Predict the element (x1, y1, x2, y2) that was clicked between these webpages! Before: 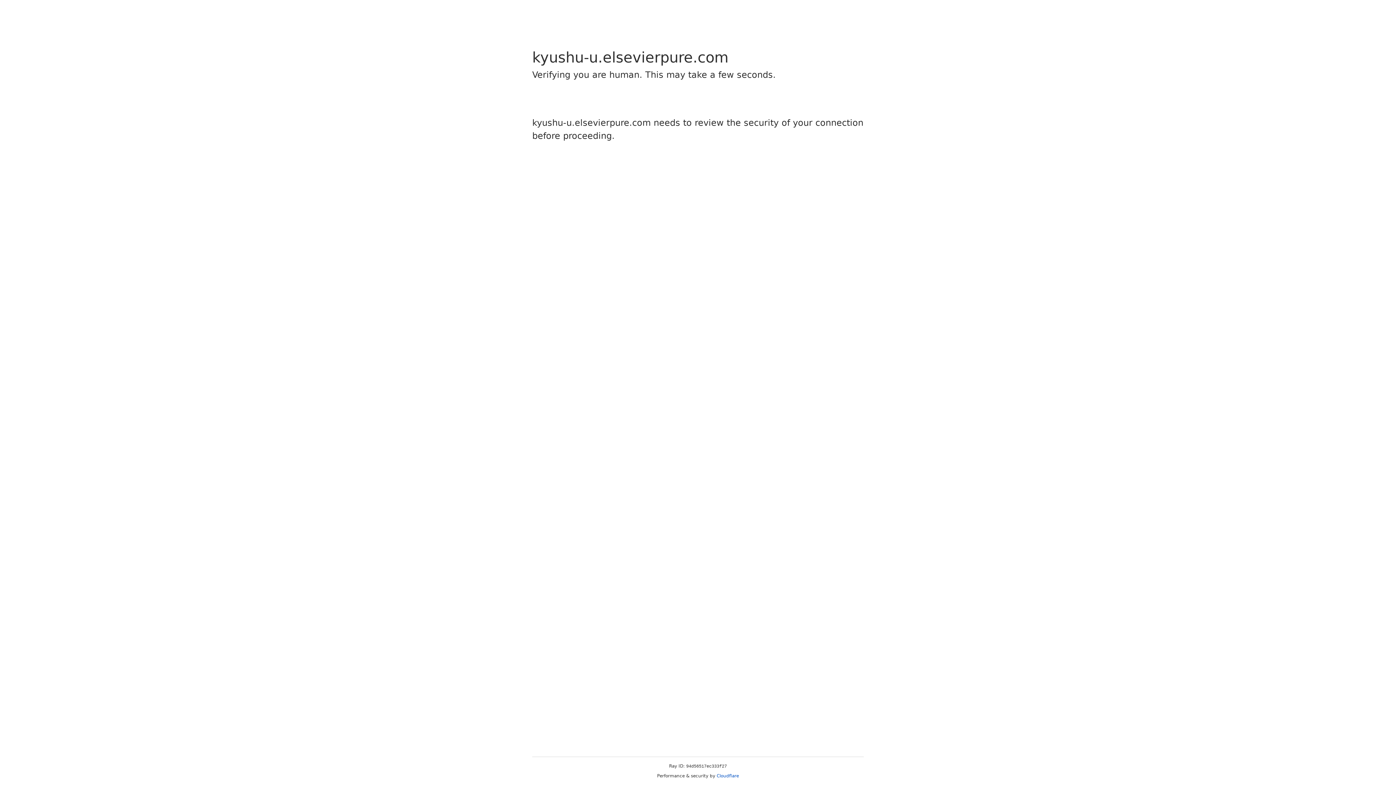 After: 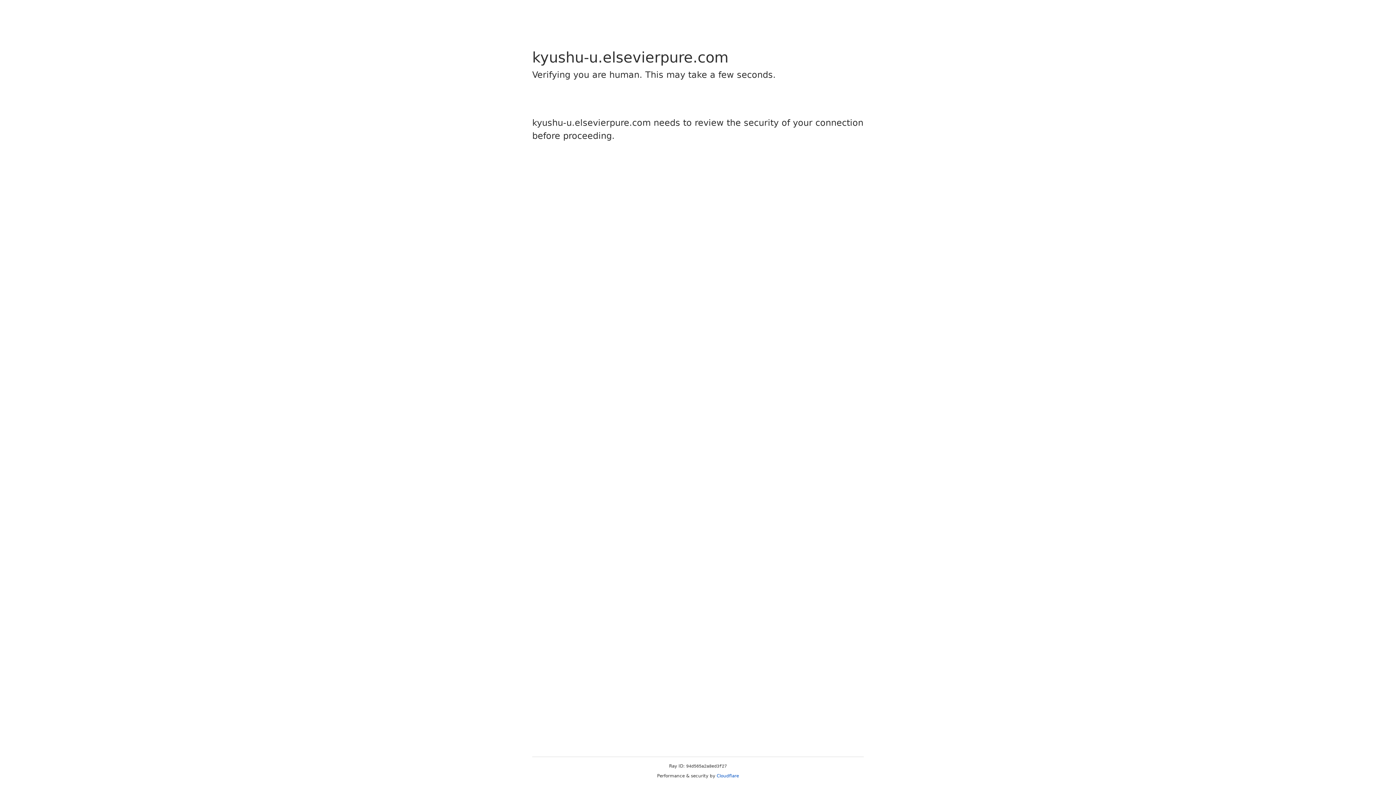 Action: label: Cloudflare bbox: (716, 773, 739, 778)